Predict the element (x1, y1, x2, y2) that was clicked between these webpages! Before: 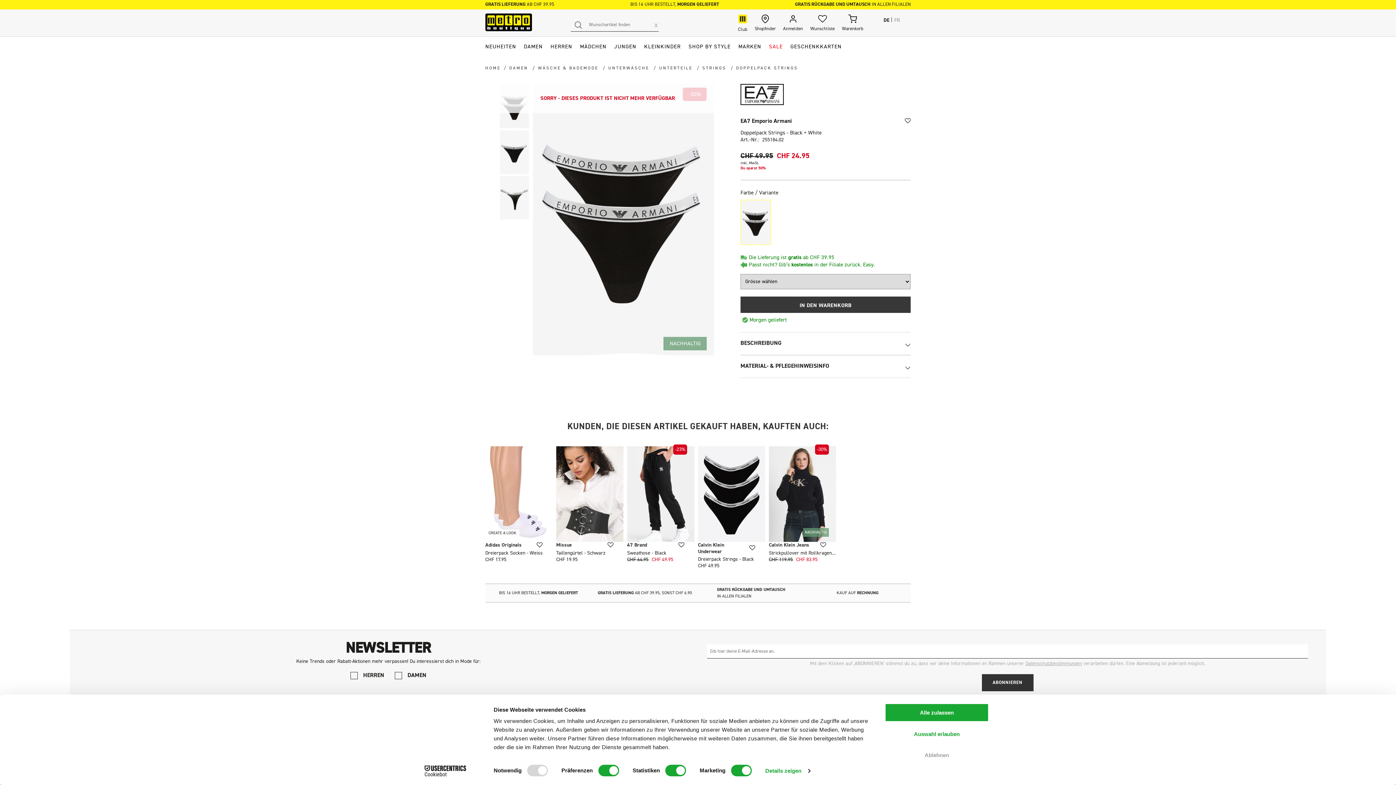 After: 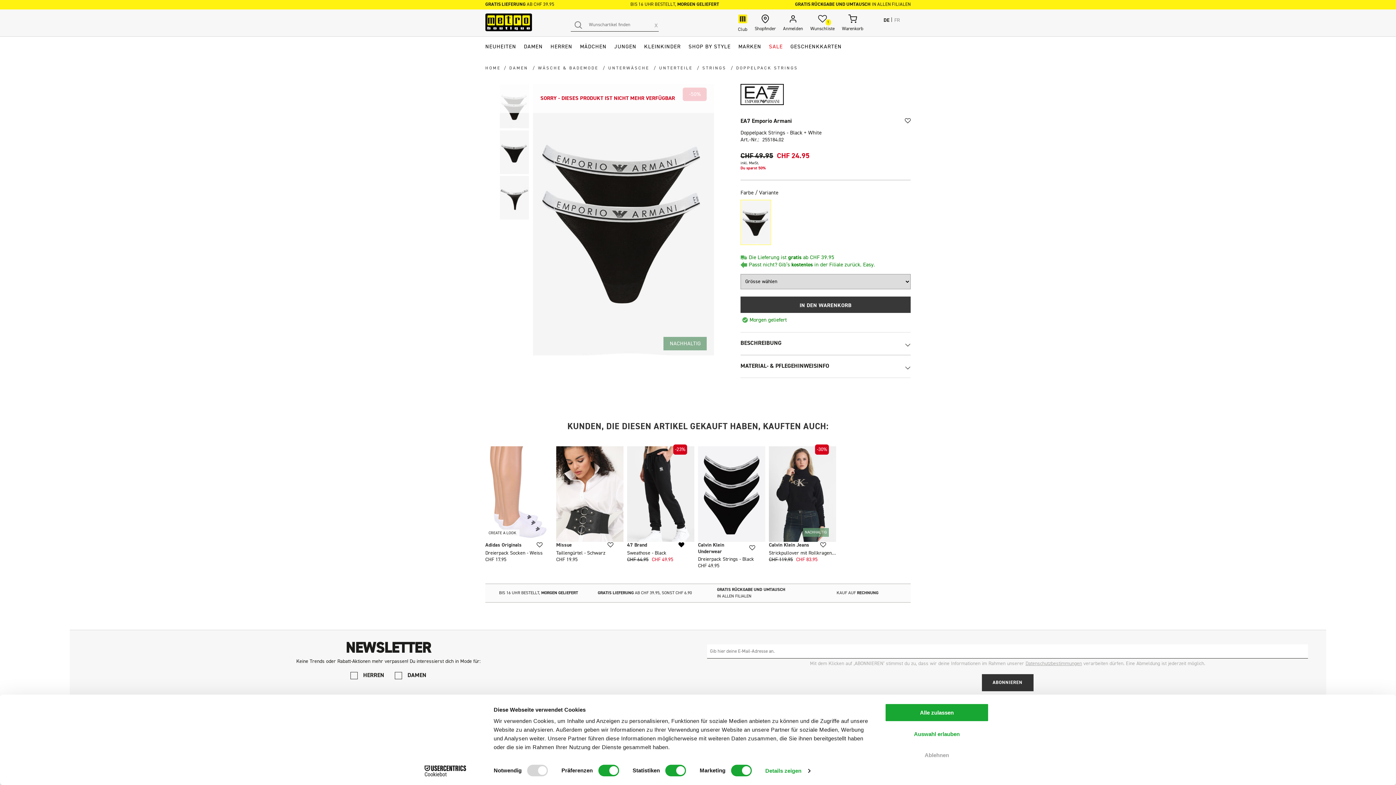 Action: bbox: (678, 542, 684, 547) label: Wunschliste